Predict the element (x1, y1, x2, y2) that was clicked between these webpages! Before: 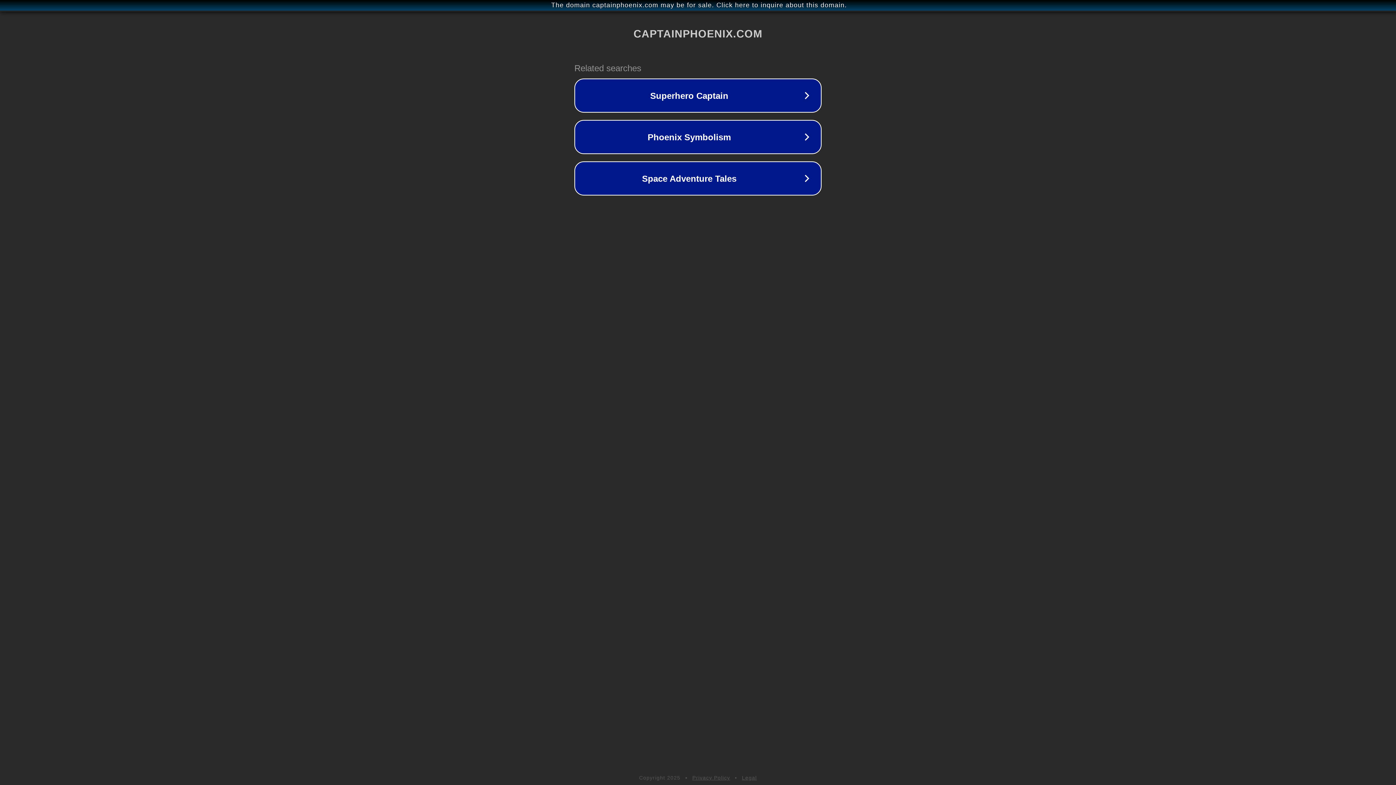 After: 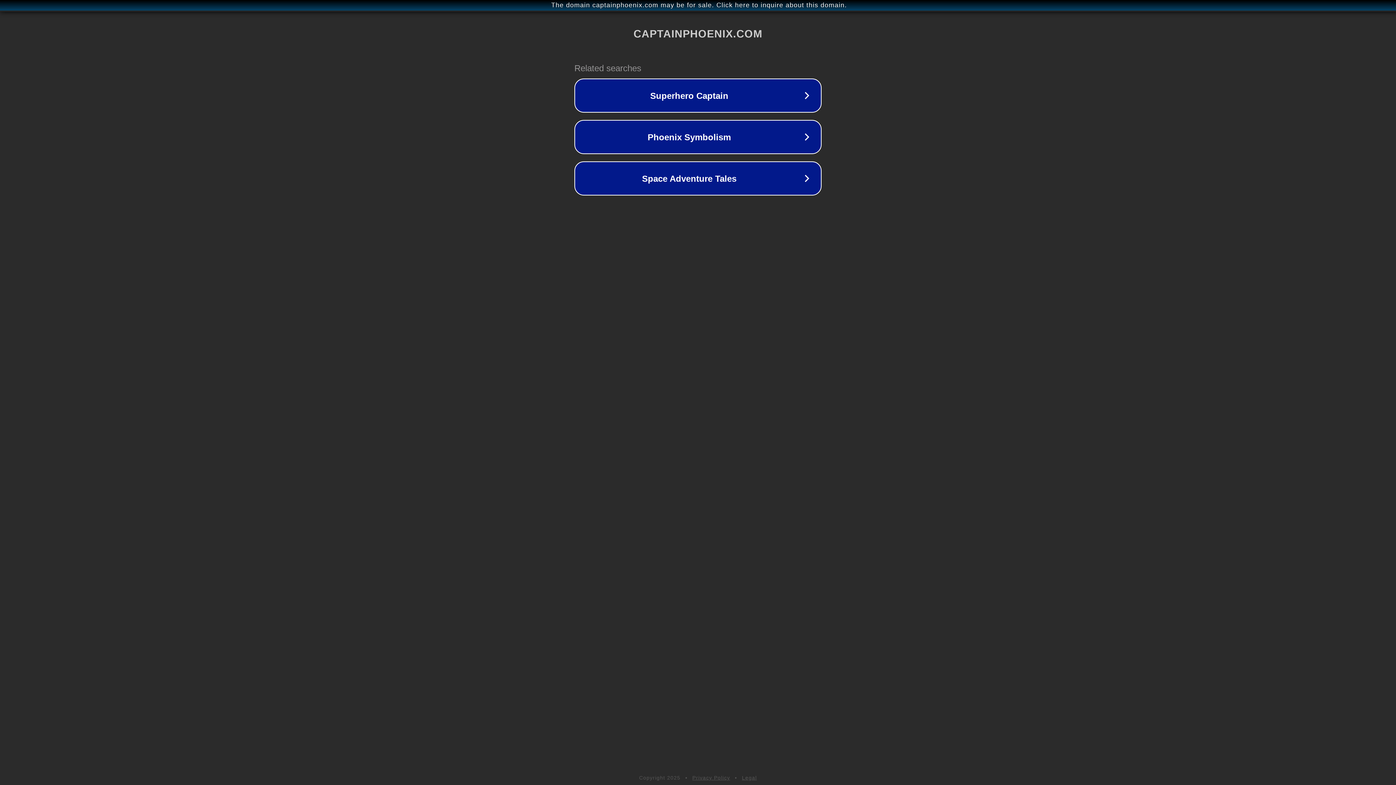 Action: label: Privacy Policy bbox: (692, 775, 730, 781)